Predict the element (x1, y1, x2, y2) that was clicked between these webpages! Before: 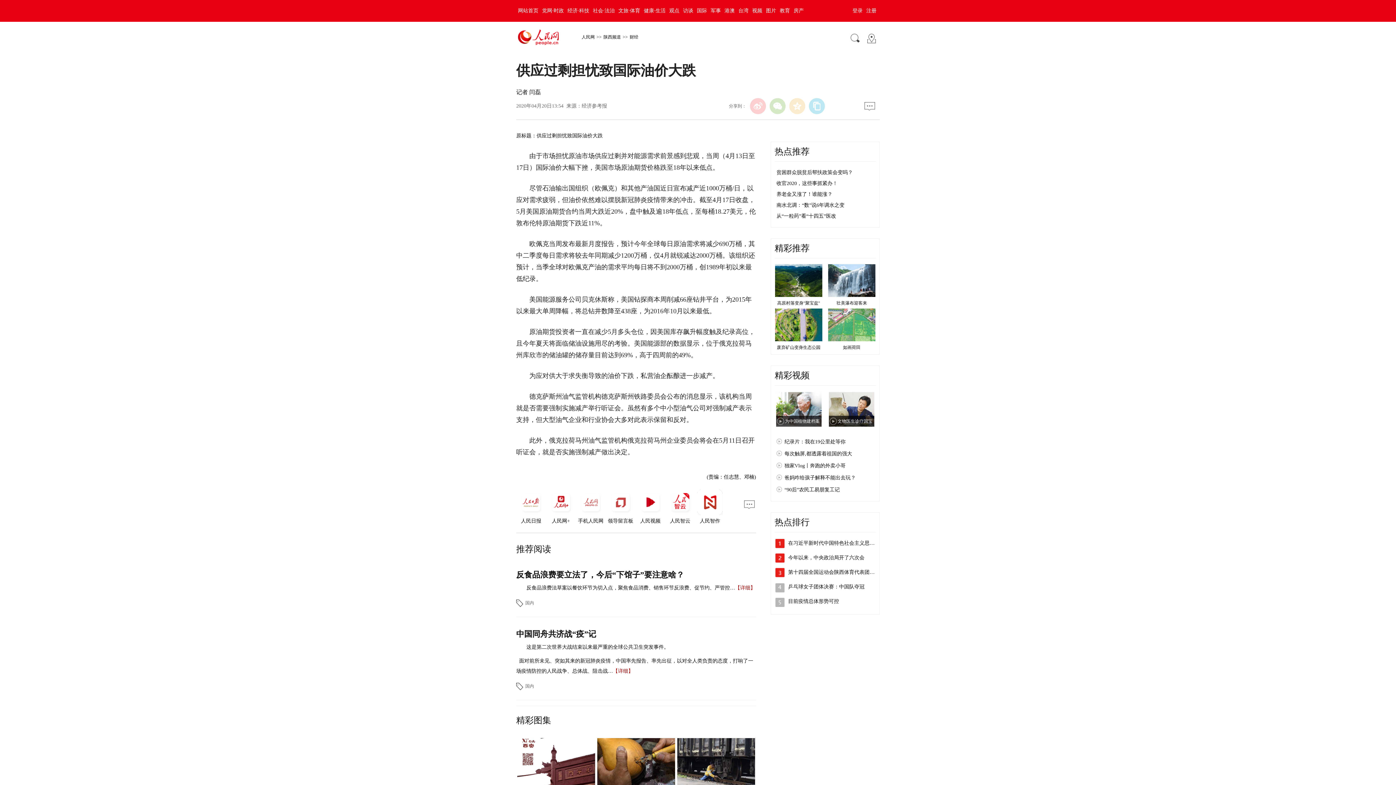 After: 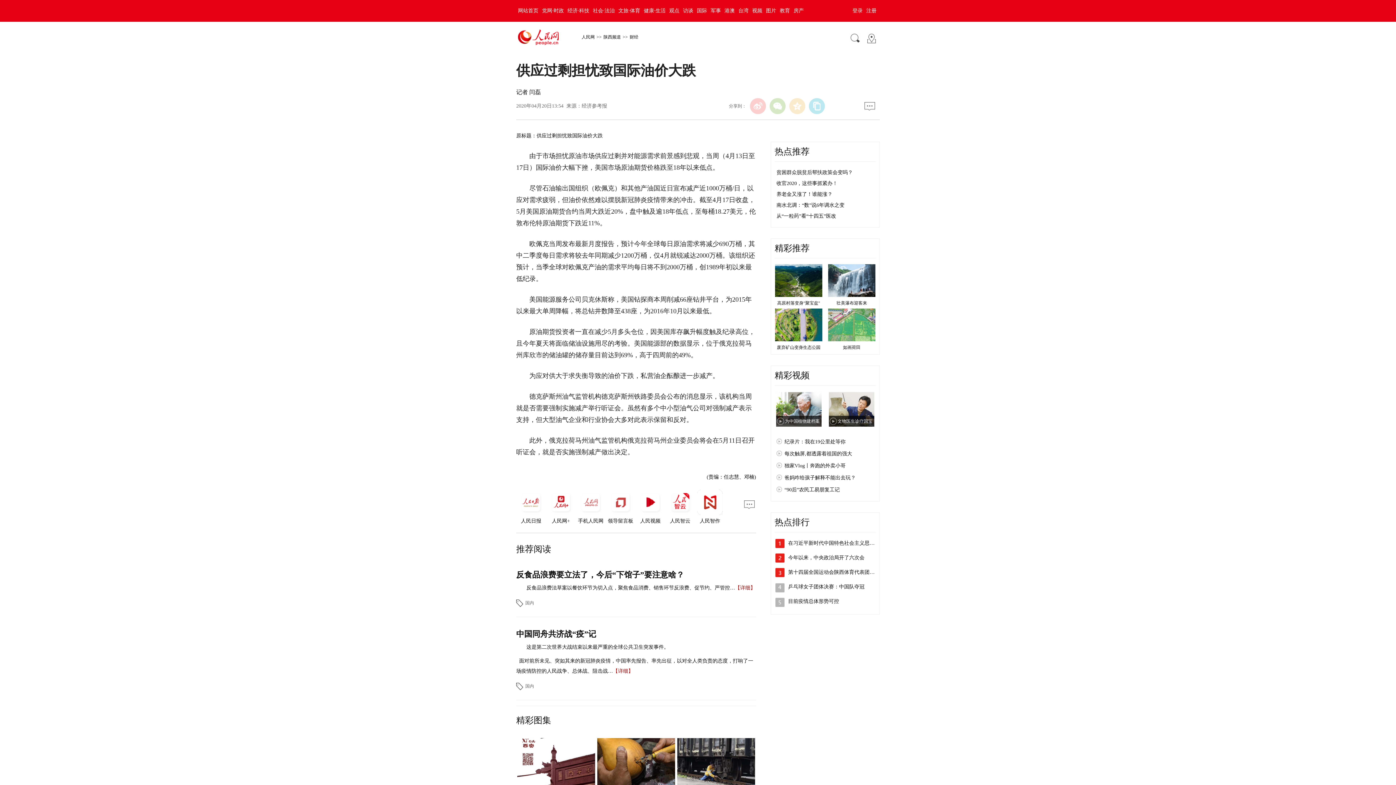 Action: bbox: (775, 264, 822, 297)